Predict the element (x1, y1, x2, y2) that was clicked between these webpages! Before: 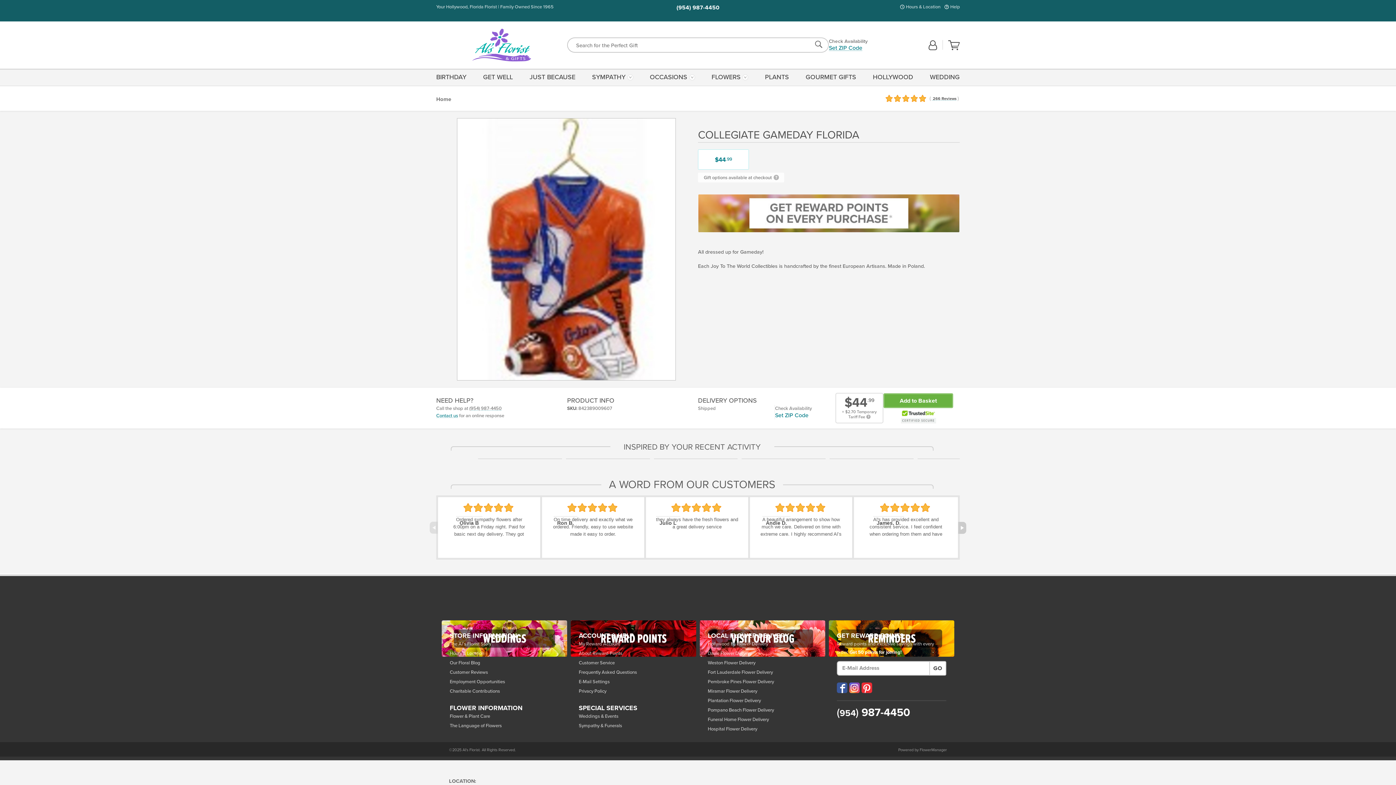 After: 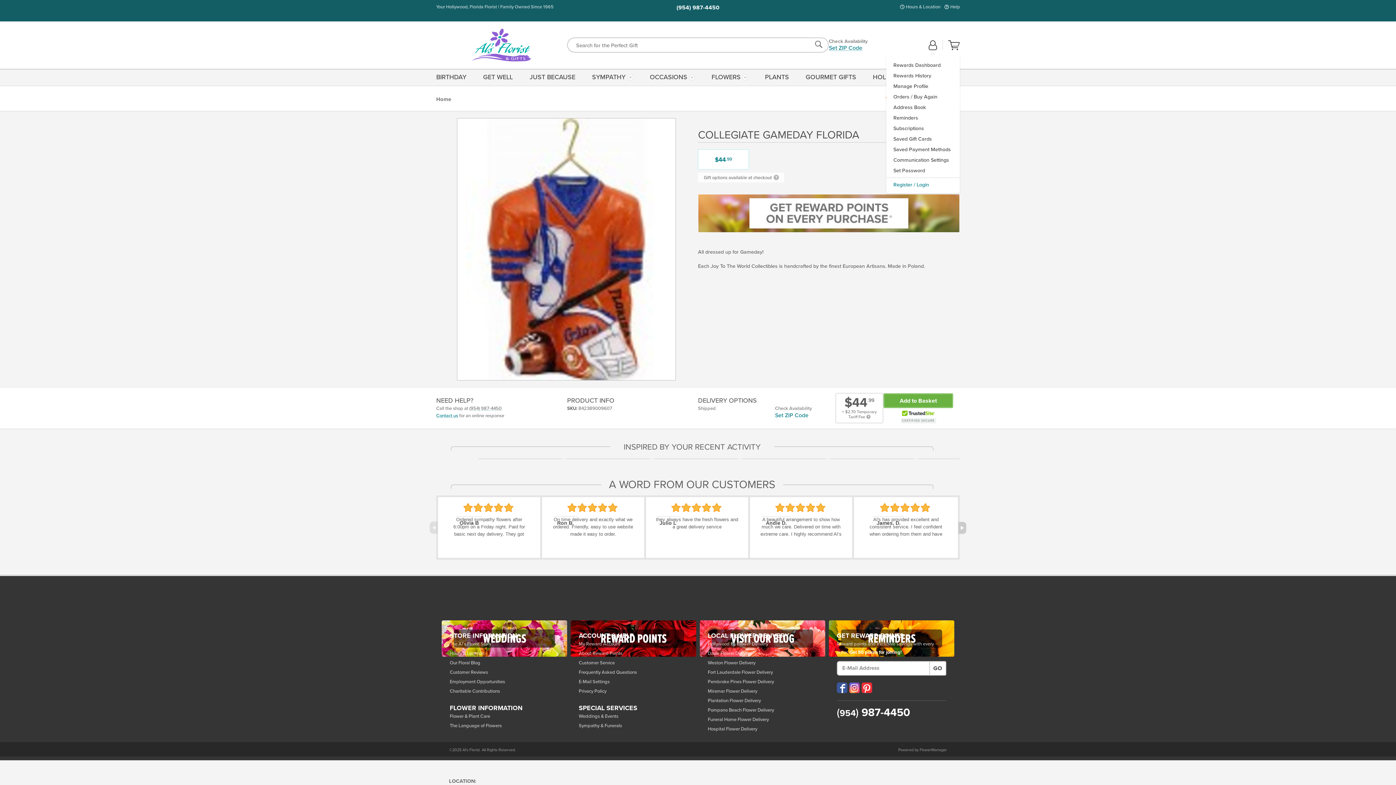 Action: label:   bbox: (928, 40, 937, 50)